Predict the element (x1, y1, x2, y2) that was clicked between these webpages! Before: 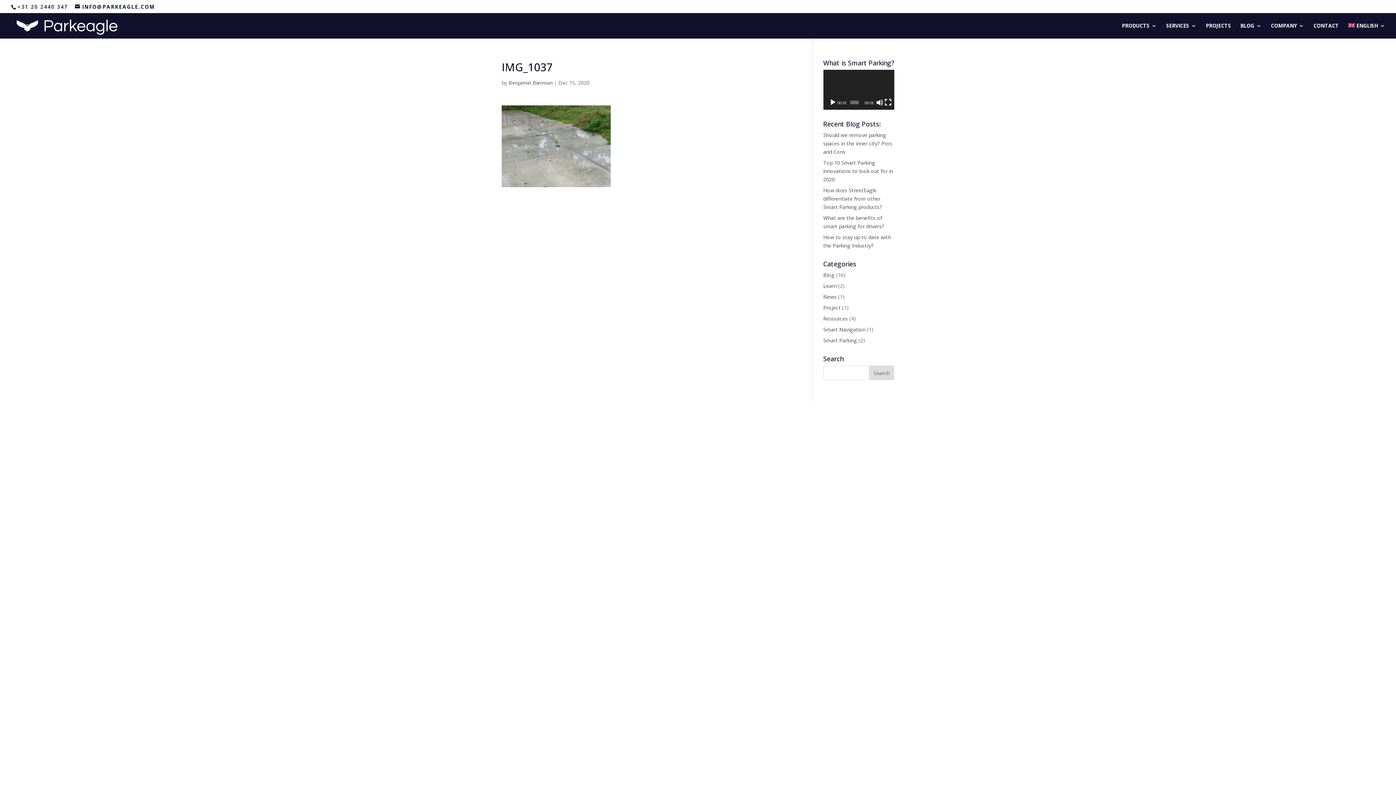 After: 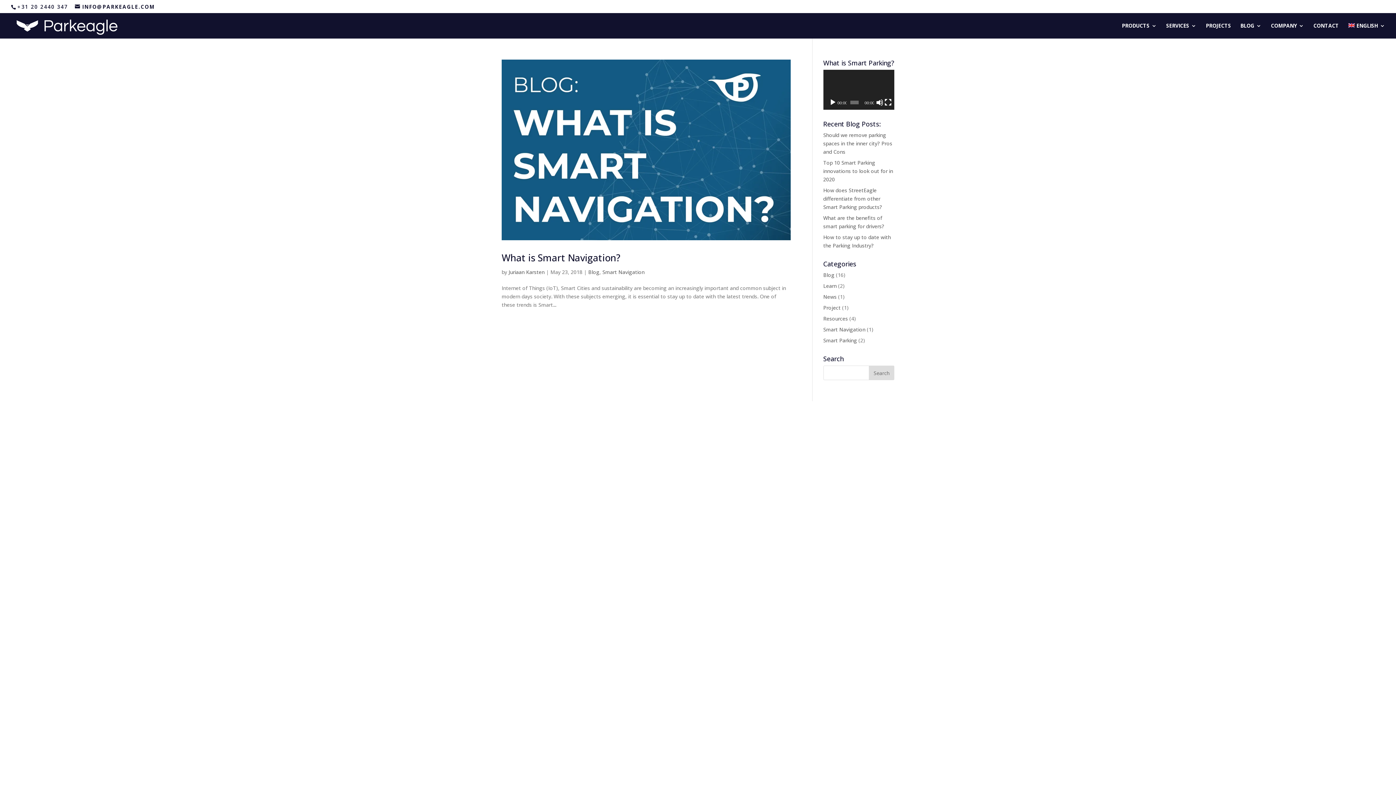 Action: bbox: (823, 326, 865, 333) label: Smart Navigation